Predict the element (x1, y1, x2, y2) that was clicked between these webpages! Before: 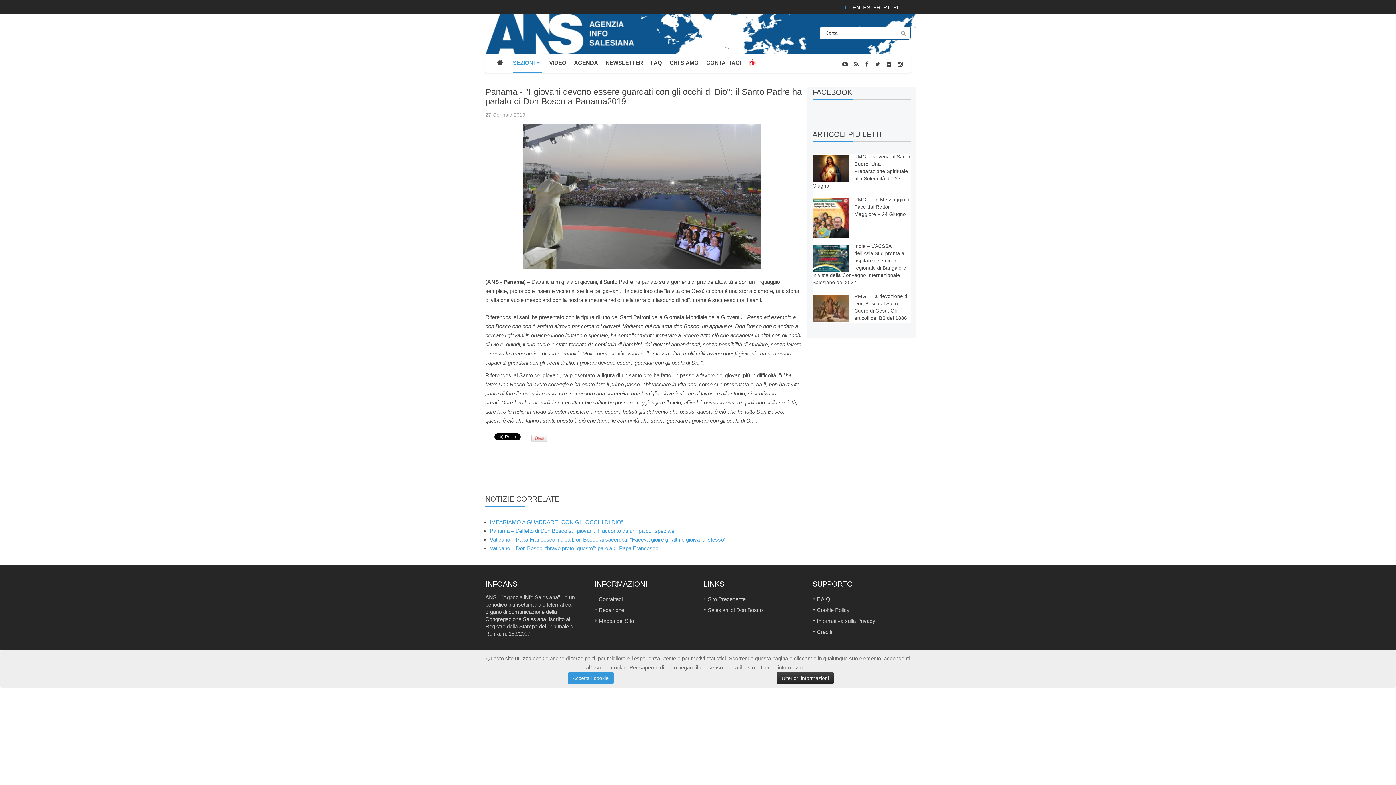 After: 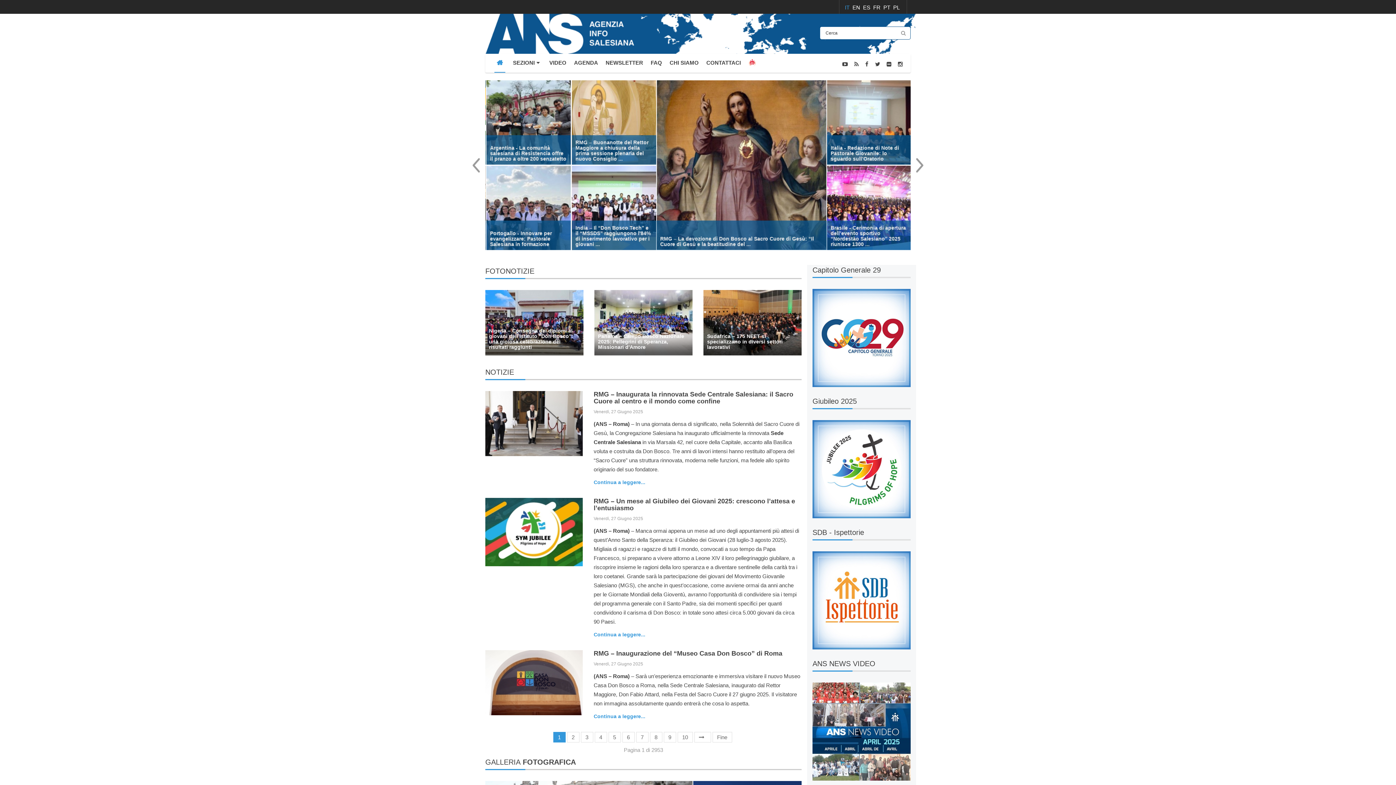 Action: bbox: (598, 618, 634, 624) label: Mappa del Sito